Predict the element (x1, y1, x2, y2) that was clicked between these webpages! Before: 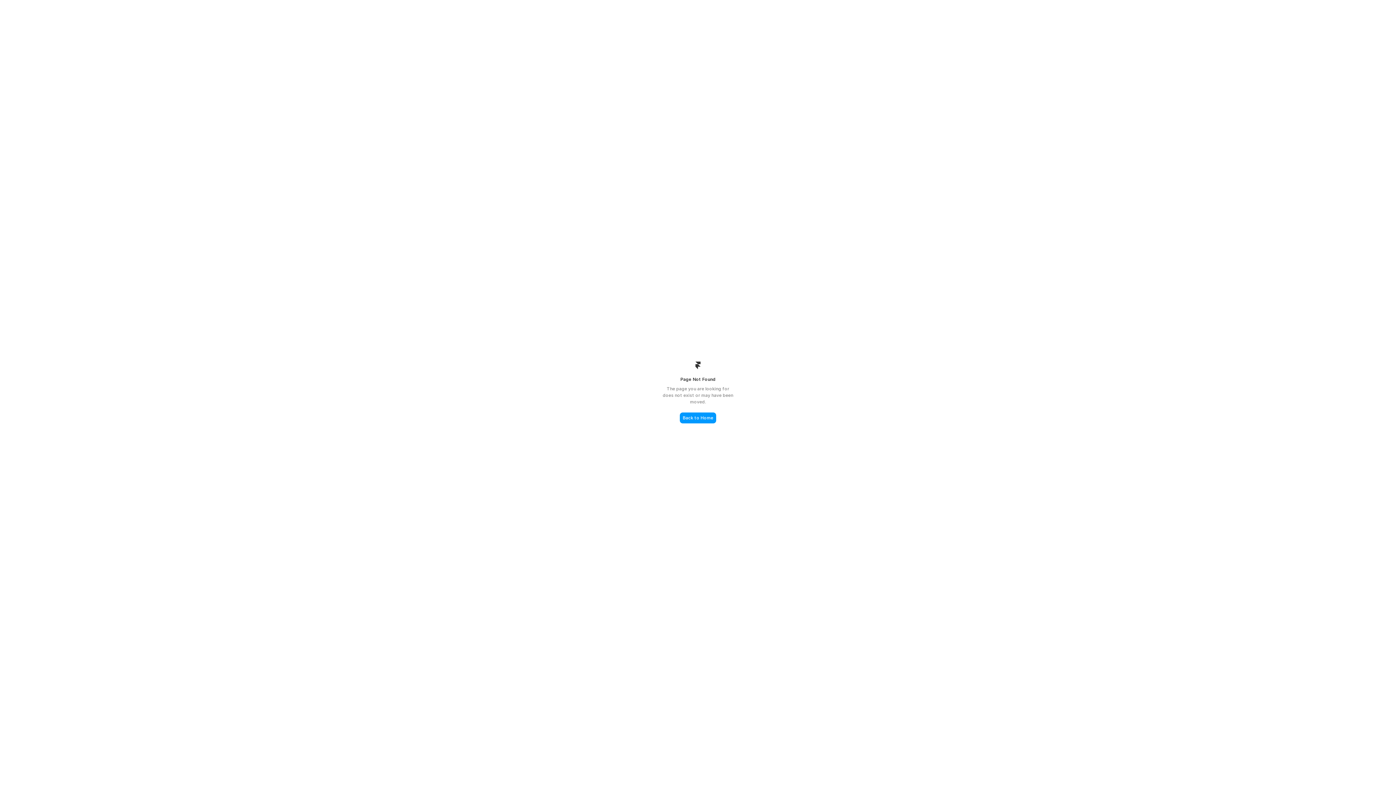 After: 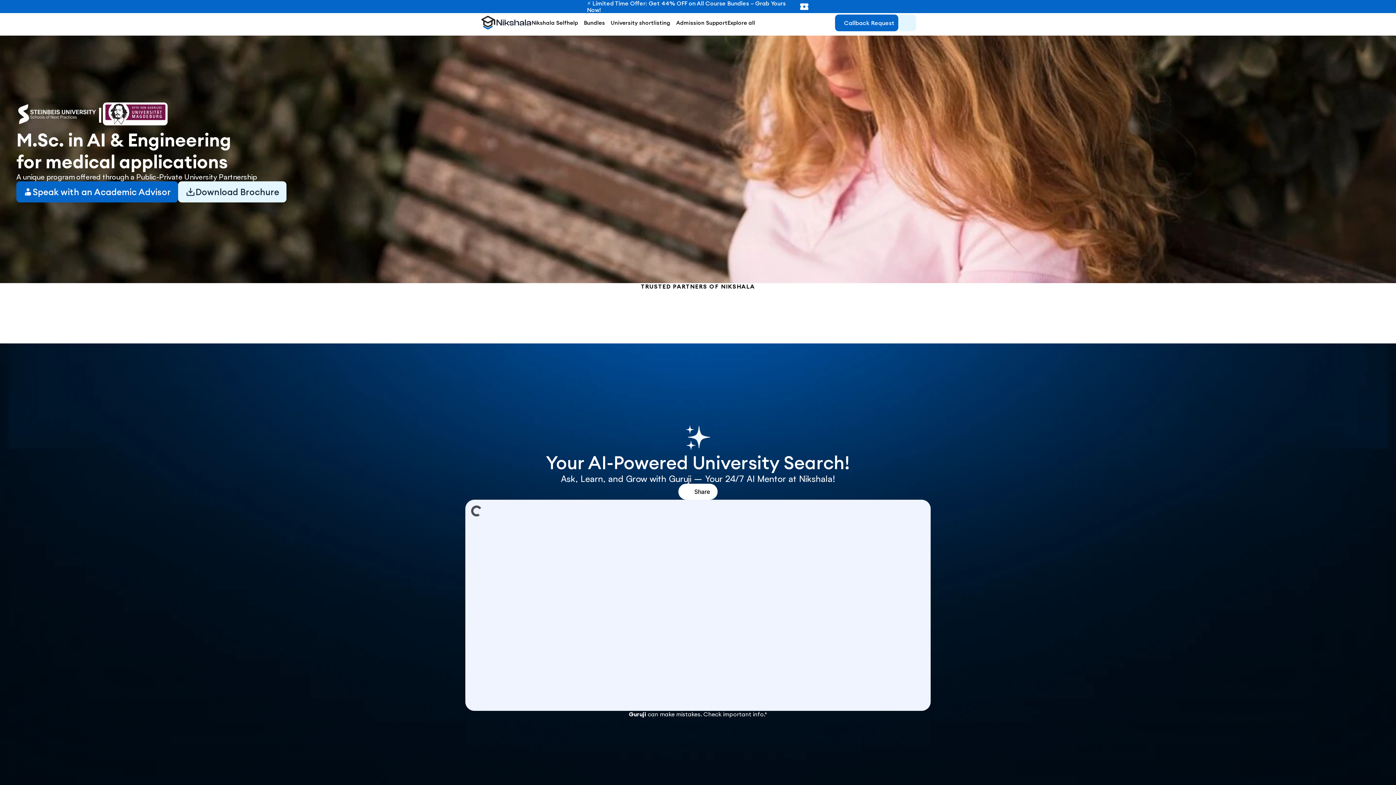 Action: label: Back to Home bbox: (680, 412, 716, 423)